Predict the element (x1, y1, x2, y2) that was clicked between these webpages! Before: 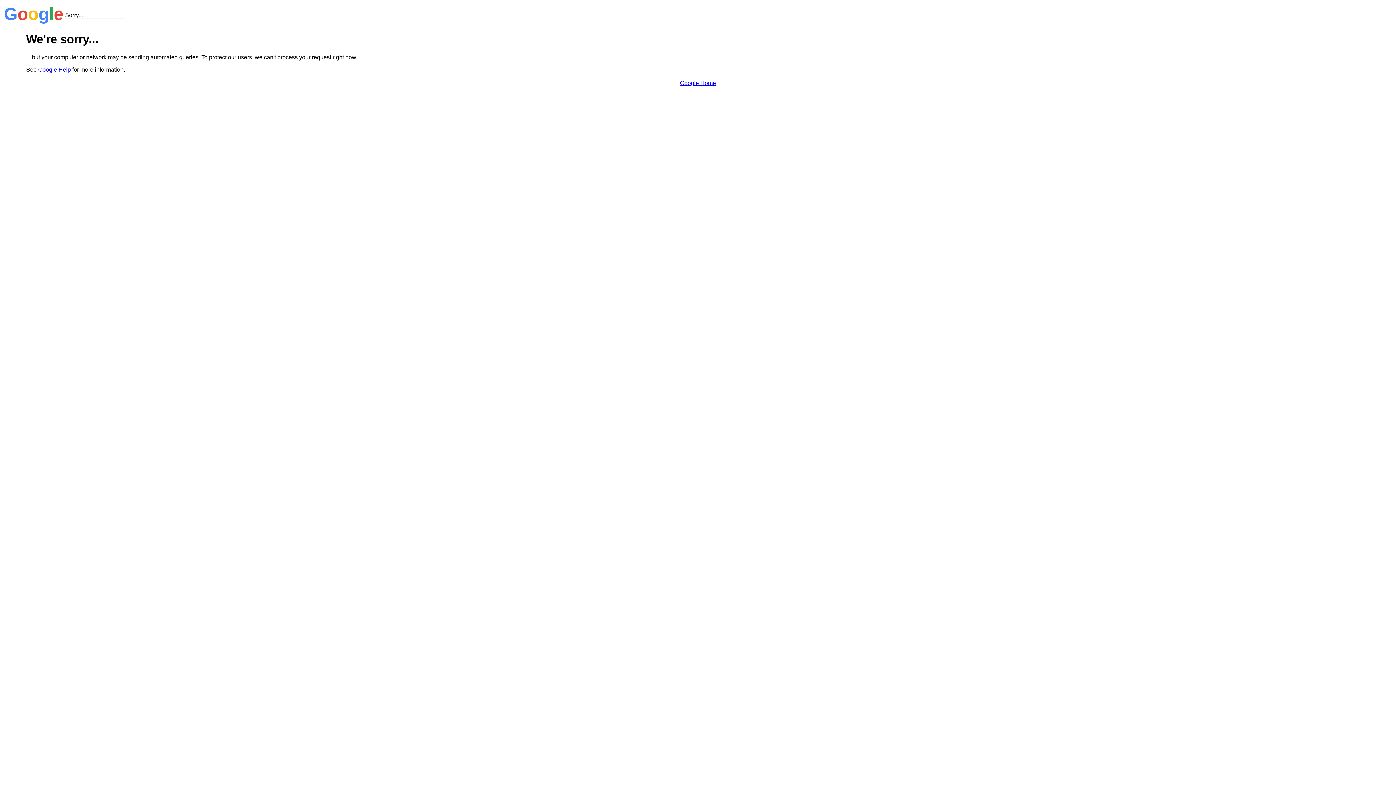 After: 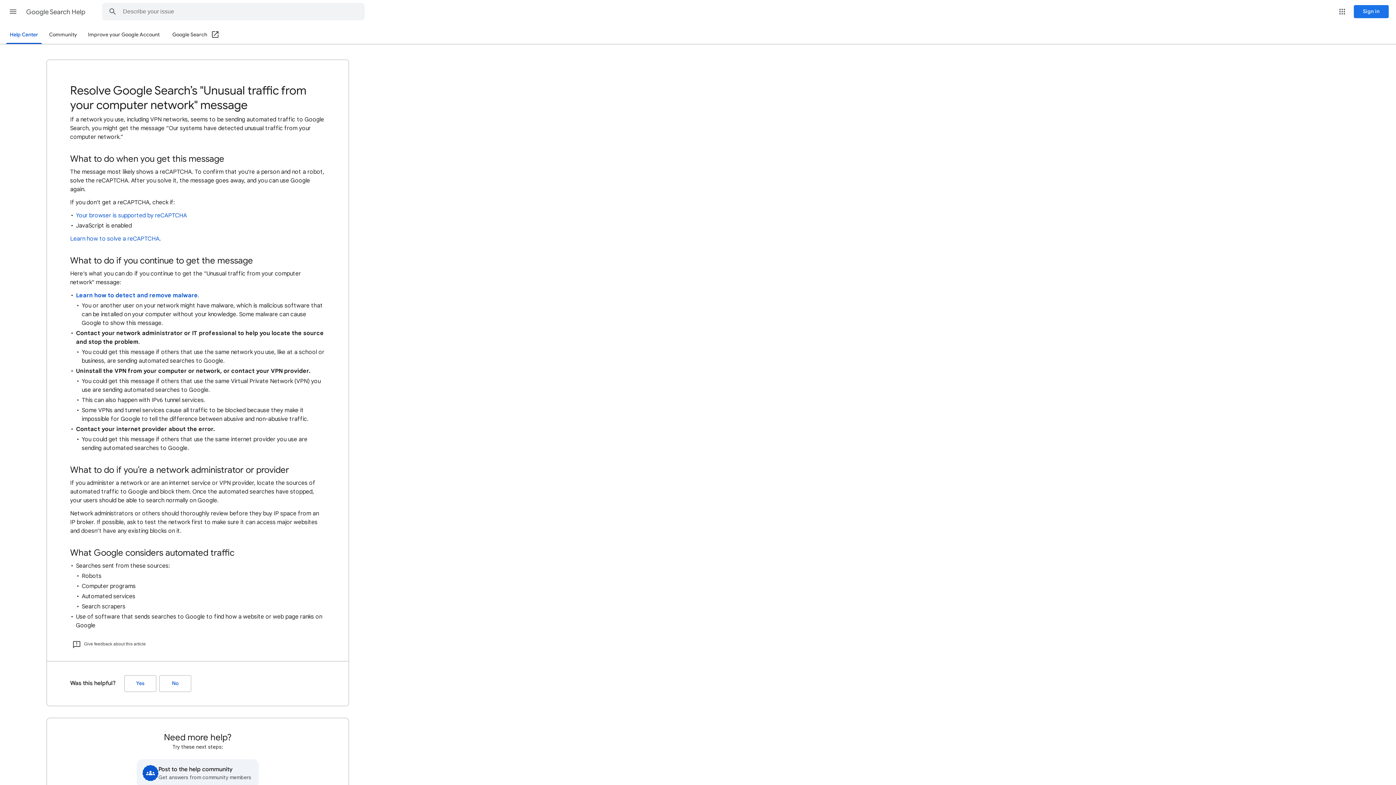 Action: bbox: (38, 66, 70, 72) label: Google Help